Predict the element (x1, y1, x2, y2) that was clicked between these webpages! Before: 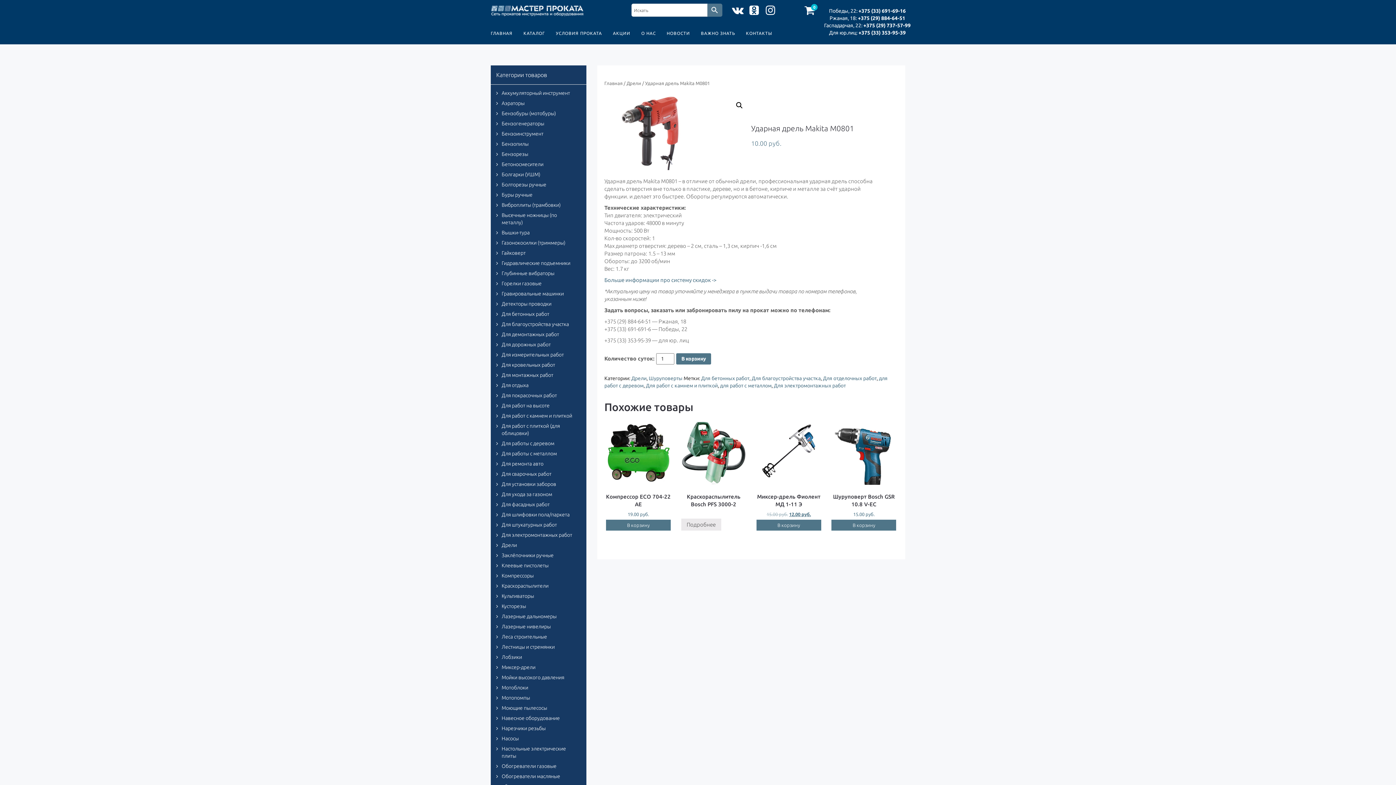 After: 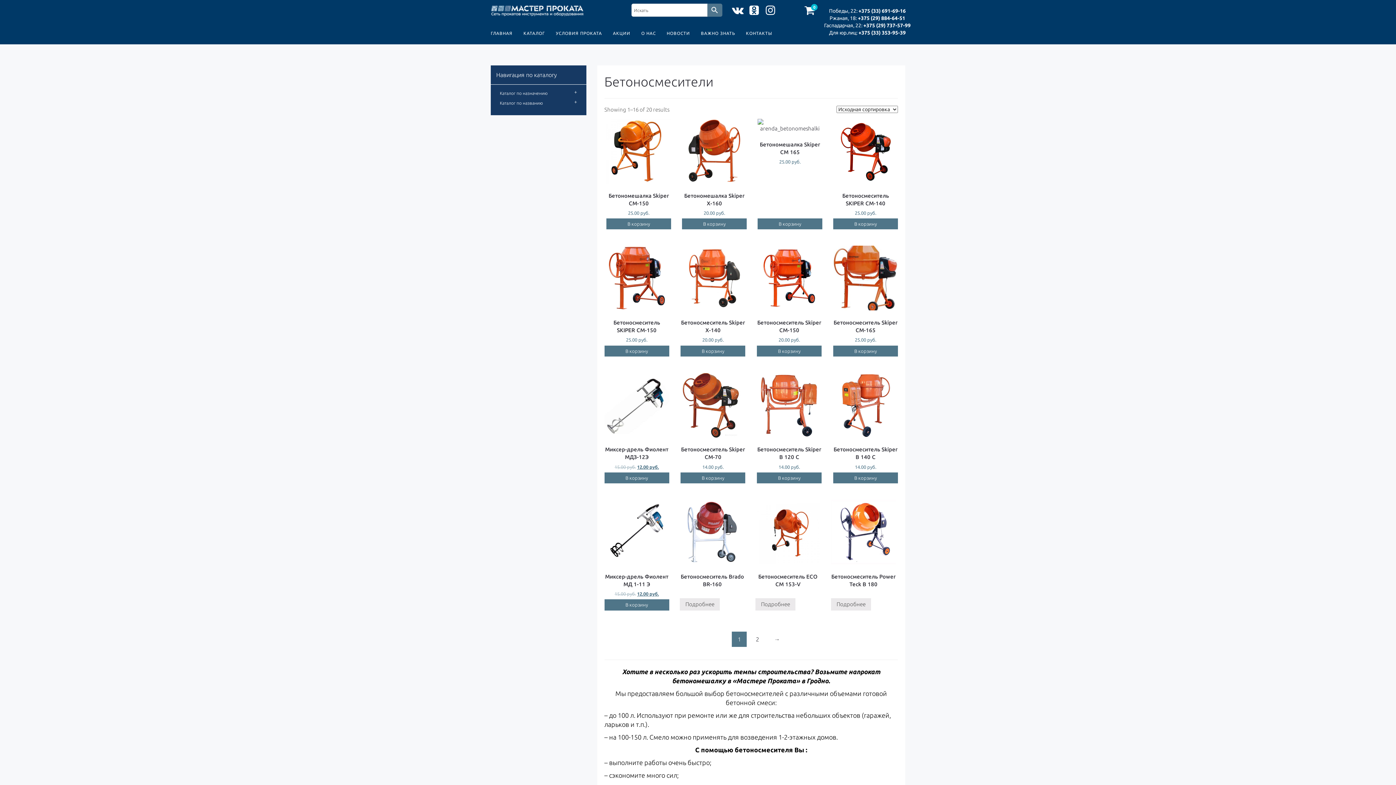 Action: label: Бетоносмесители bbox: (501, 161, 543, 167)